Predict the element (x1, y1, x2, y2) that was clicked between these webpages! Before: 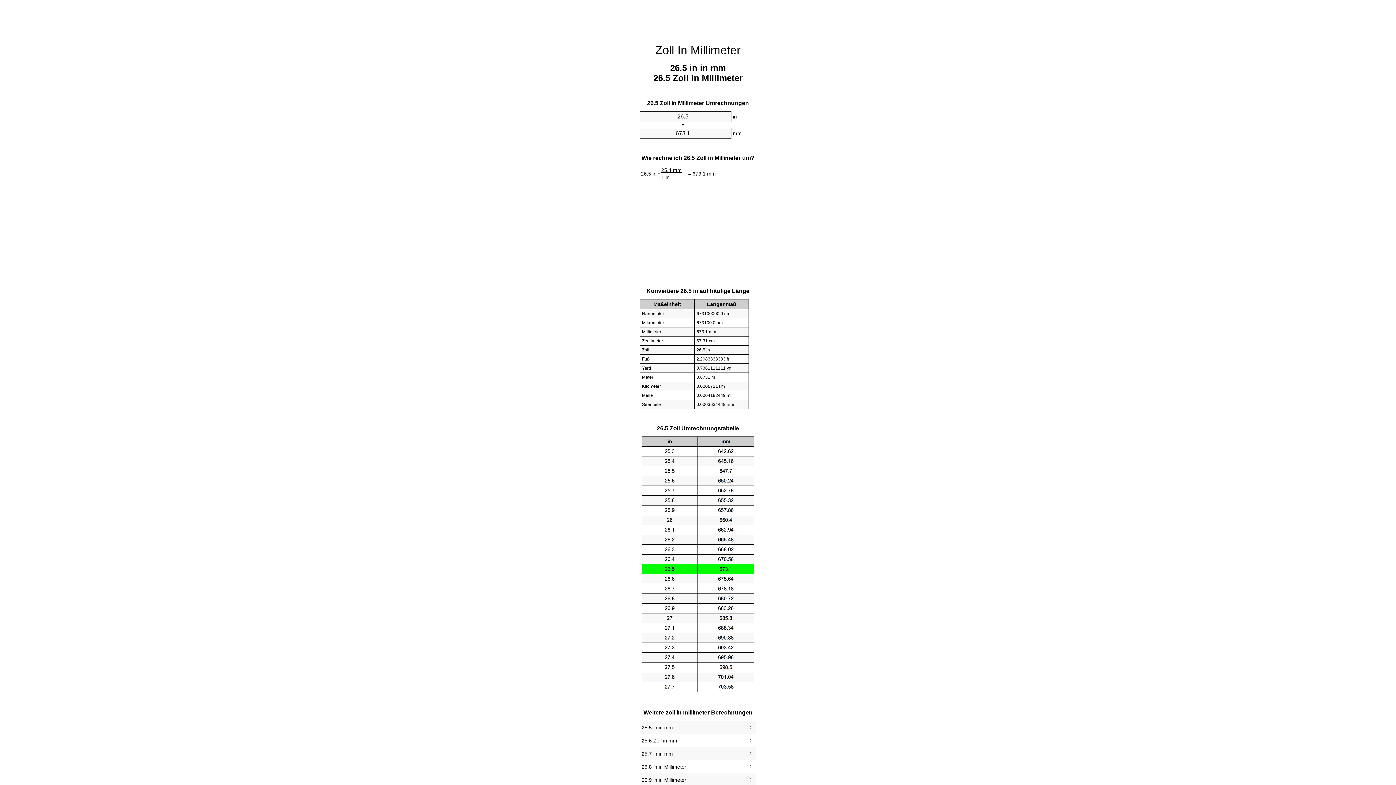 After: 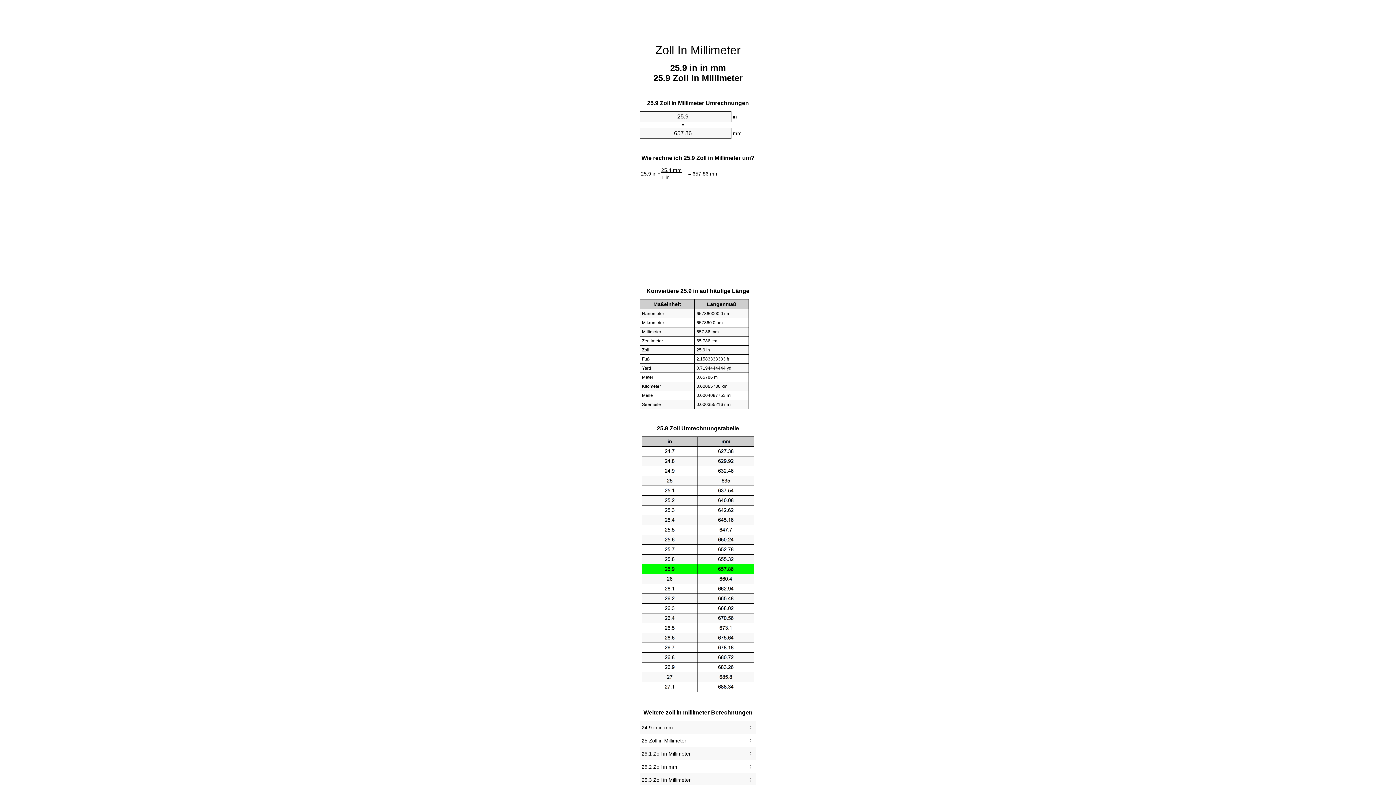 Action: bbox: (641, 775, 754, 785) label: 25.9 in in Millimeter